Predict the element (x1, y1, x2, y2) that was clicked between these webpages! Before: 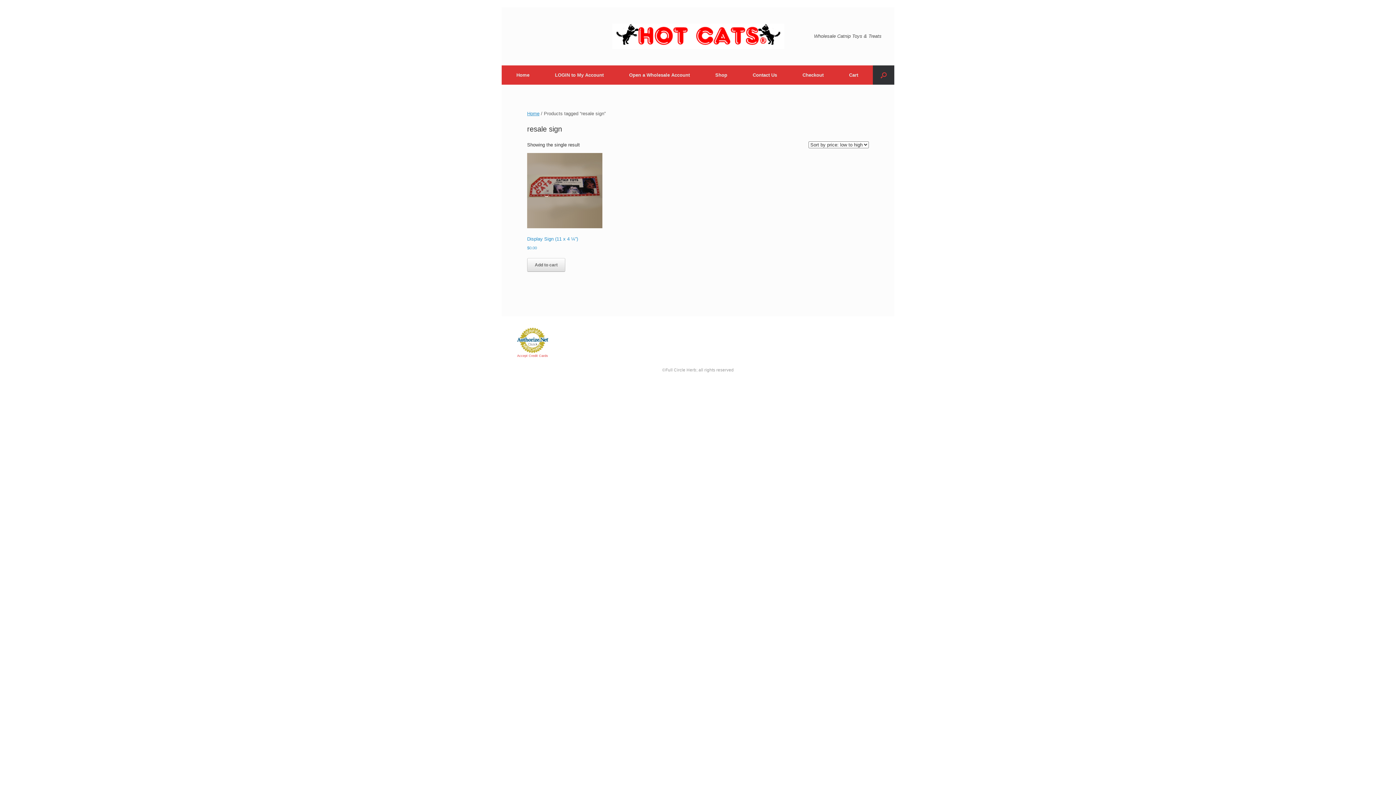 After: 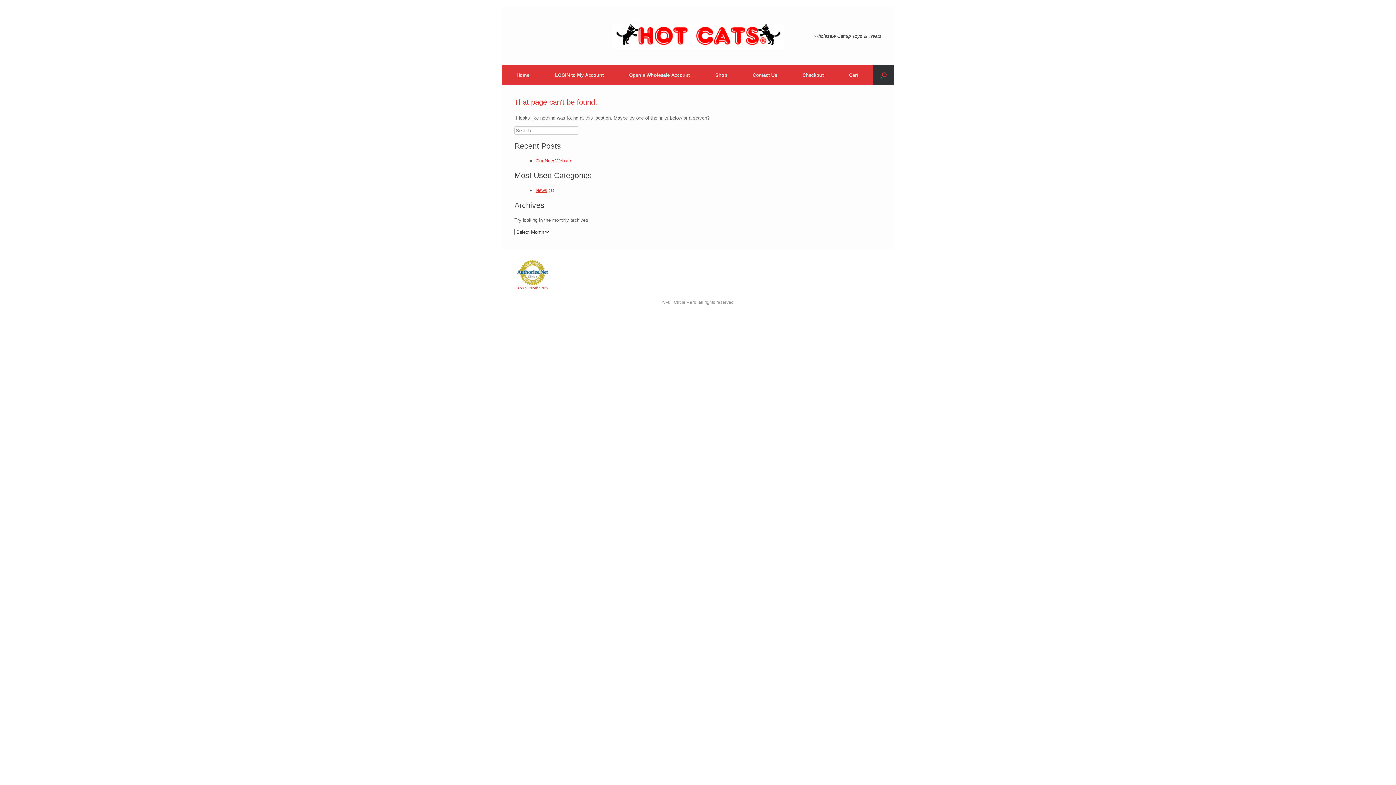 Action: label: Display Sign (11 x 4 ¼”)
$0.00 bbox: (527, 153, 602, 251)